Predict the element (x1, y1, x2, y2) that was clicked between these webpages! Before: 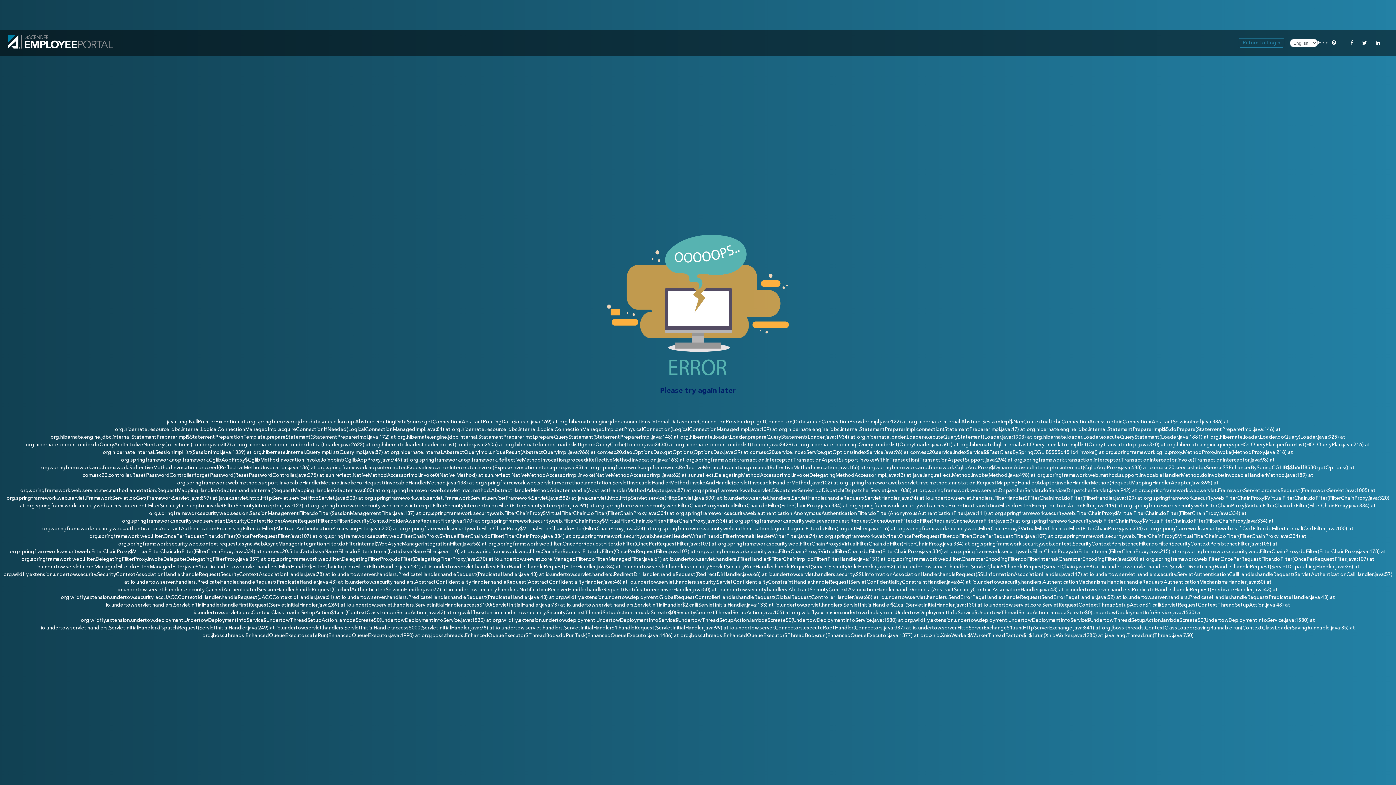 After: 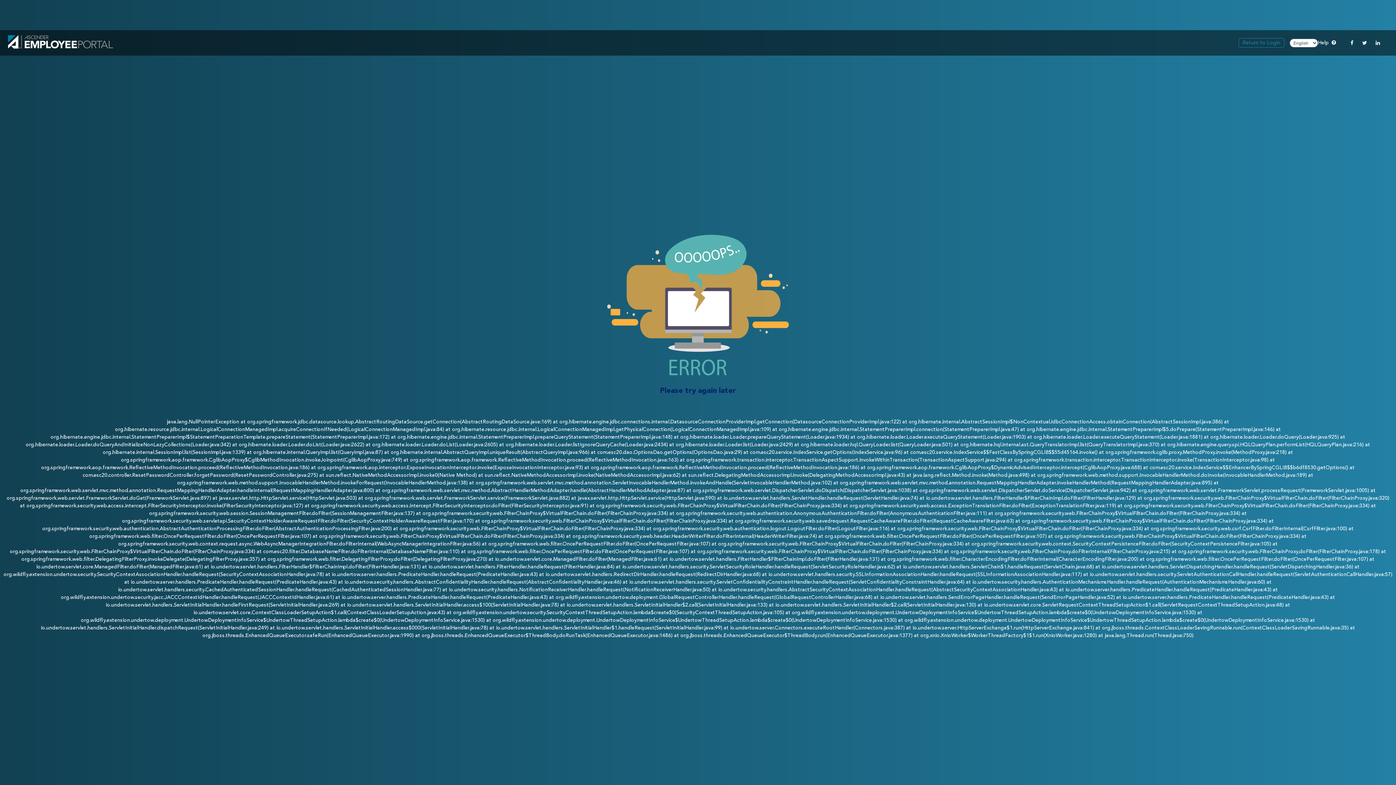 Action: bbox: (1350, 40, 1353, 45) label: Facebook